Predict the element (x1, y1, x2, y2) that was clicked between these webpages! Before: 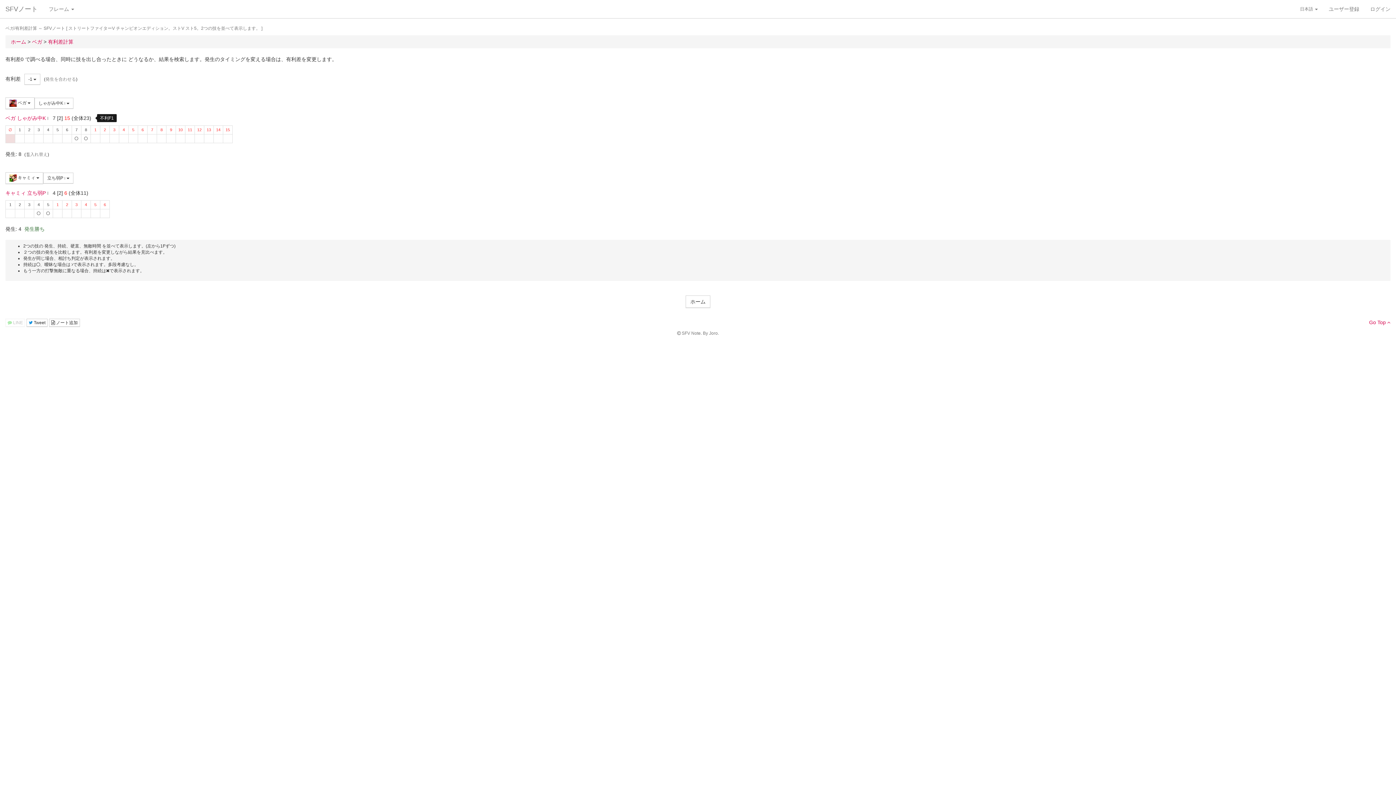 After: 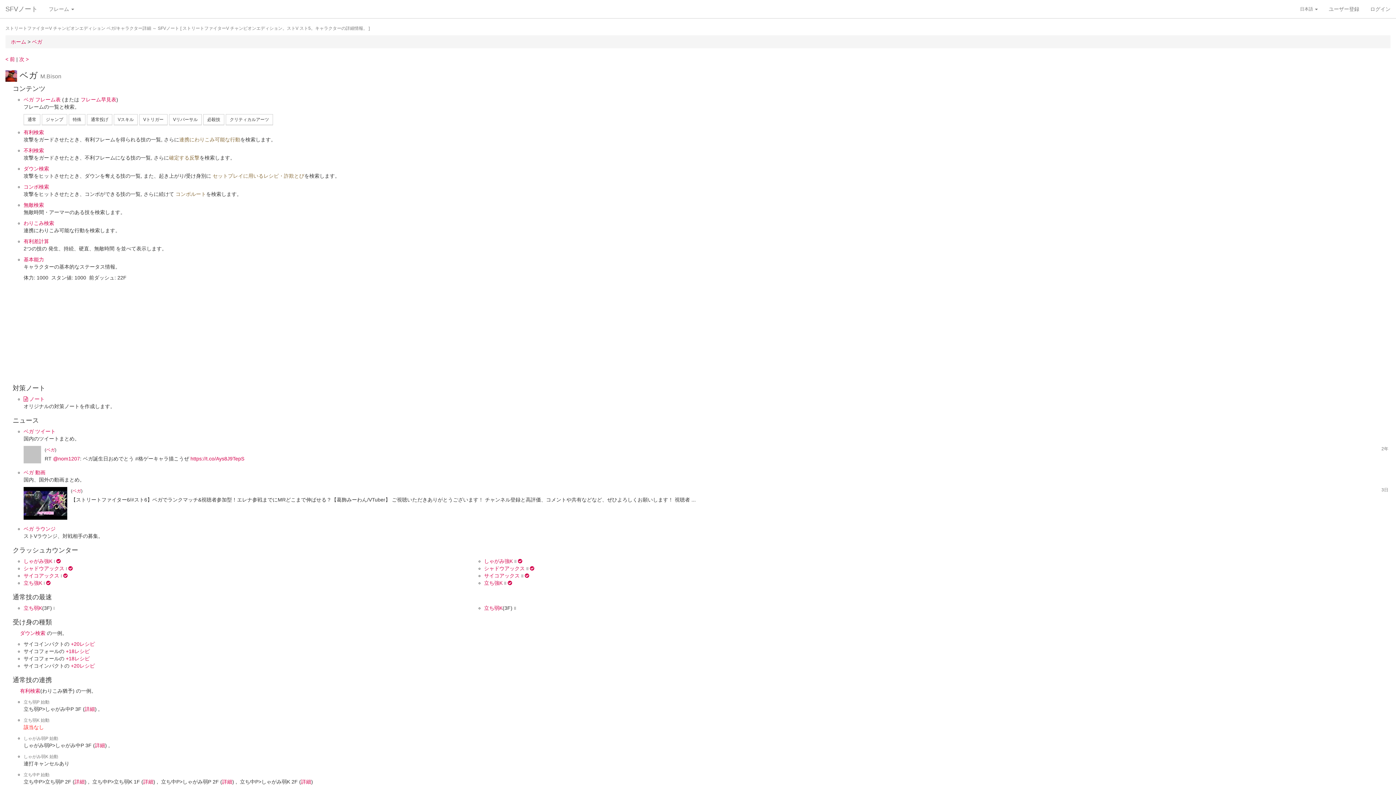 Action: label: ベガ bbox: (5, 115, 15, 121)